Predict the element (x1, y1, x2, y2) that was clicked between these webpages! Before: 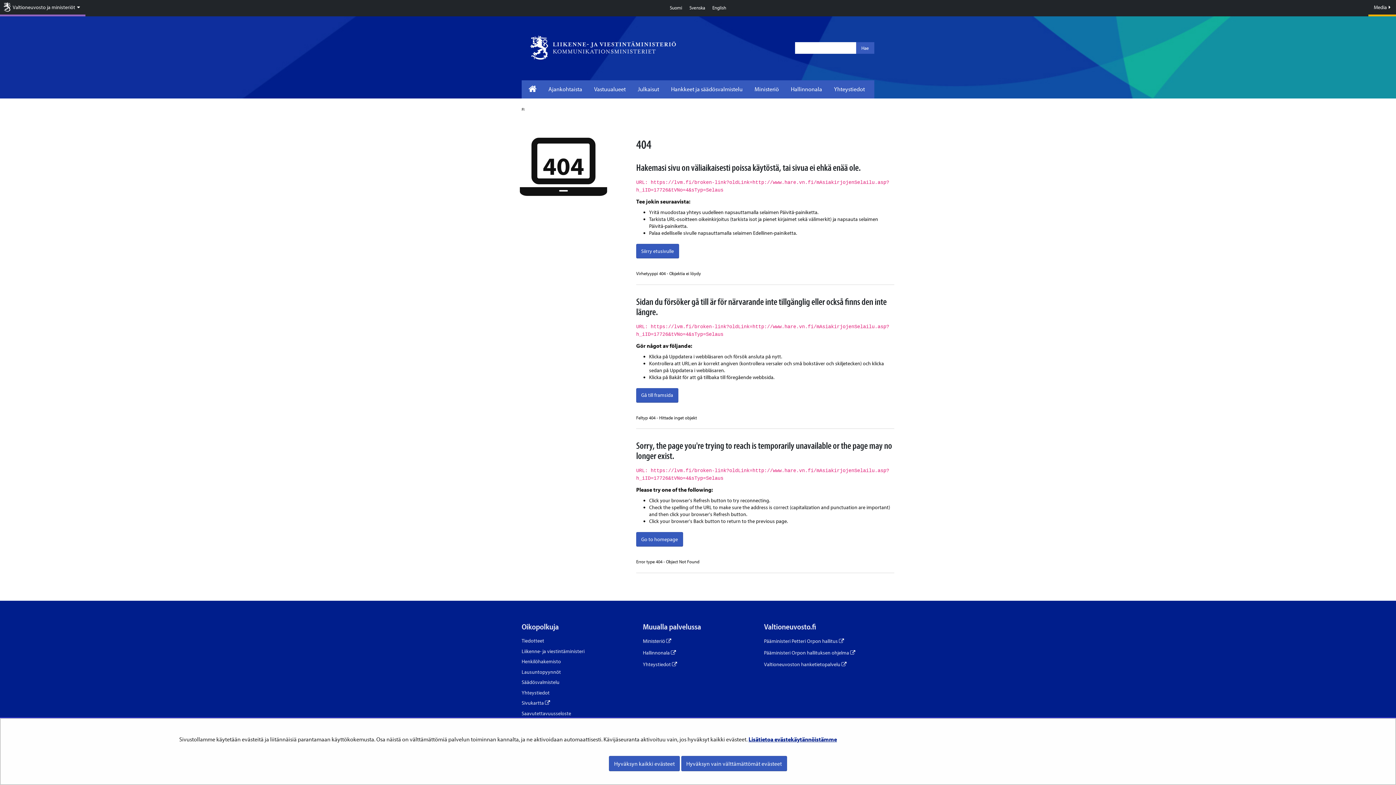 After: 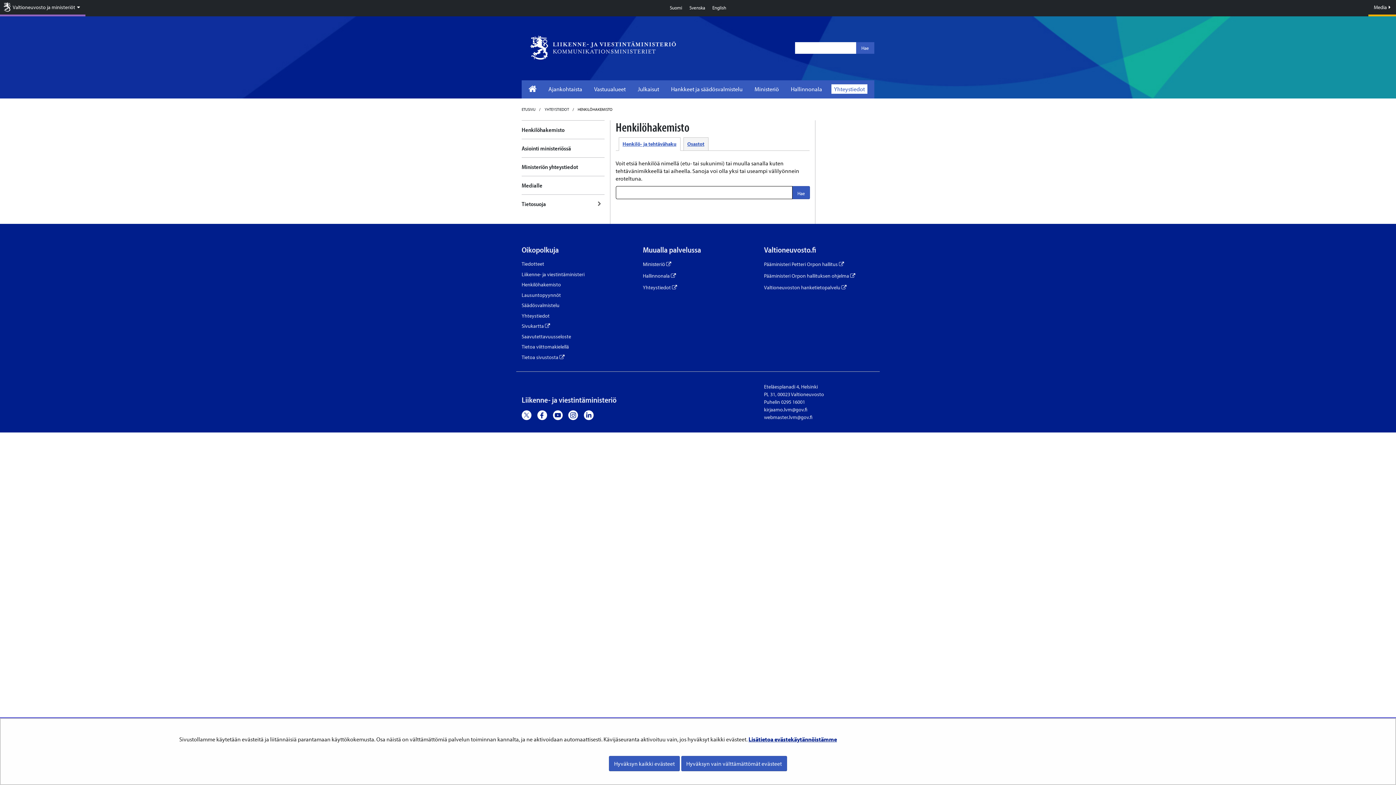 Action: label: Yhteystiedot bbox: (643, 661, 677, 668)